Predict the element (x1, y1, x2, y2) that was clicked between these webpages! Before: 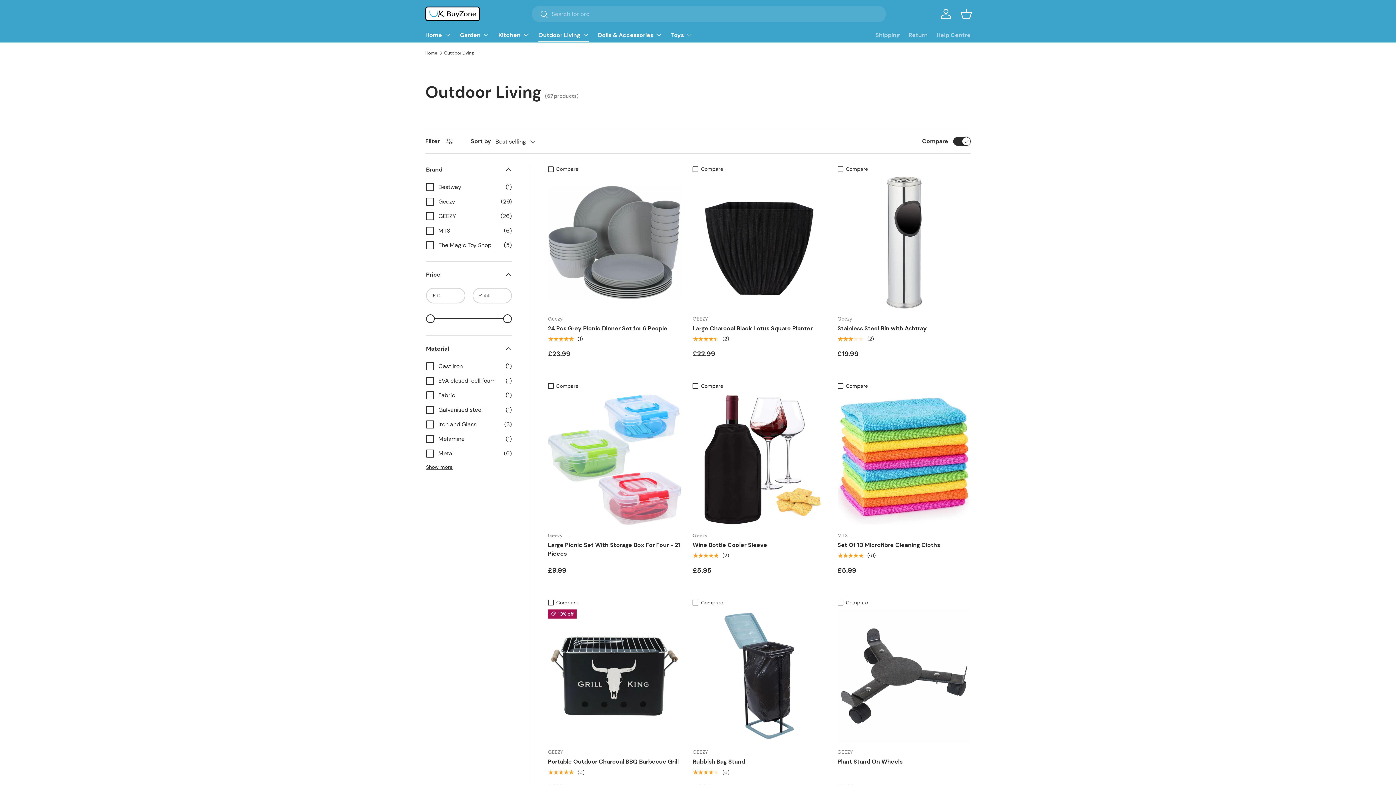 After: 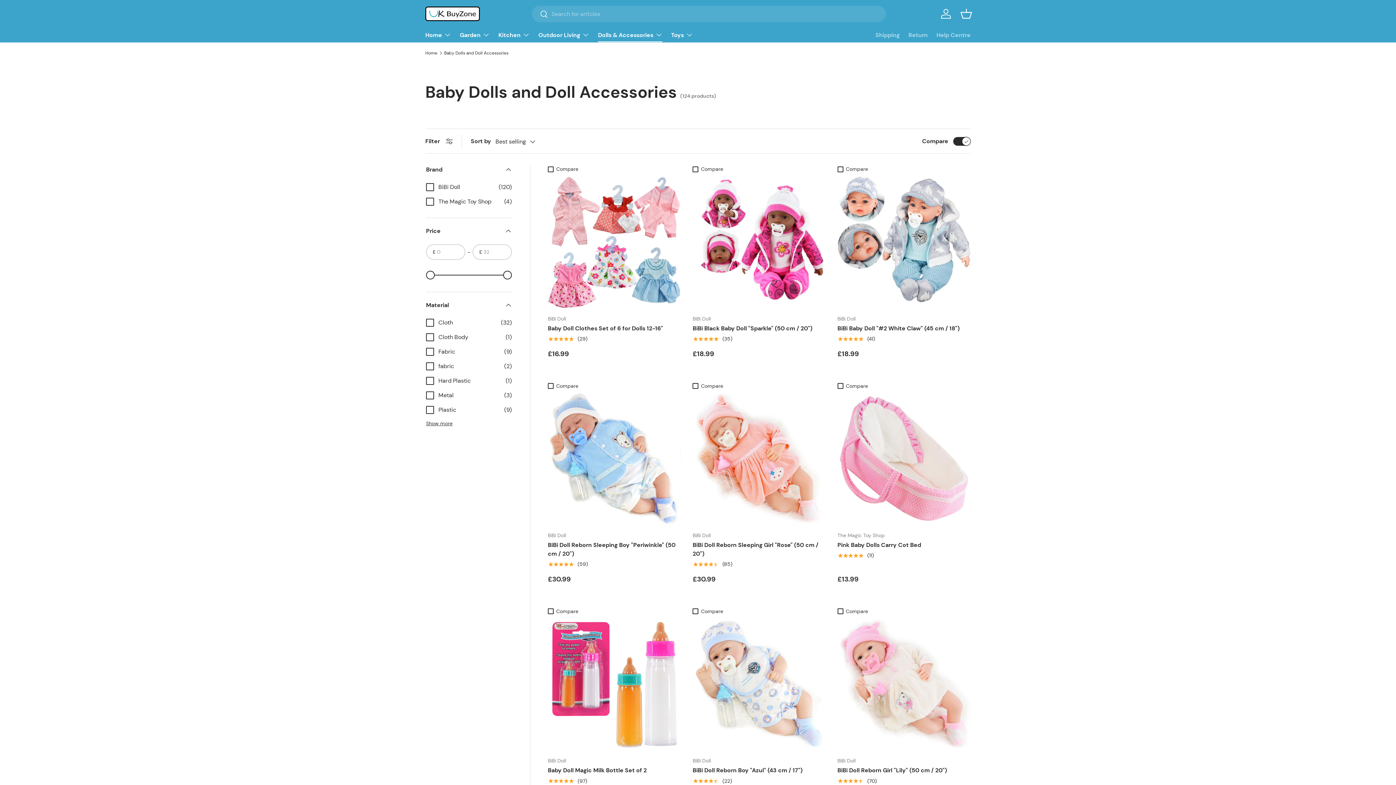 Action: bbox: (598, 27, 662, 42) label: Dolls & Accessories